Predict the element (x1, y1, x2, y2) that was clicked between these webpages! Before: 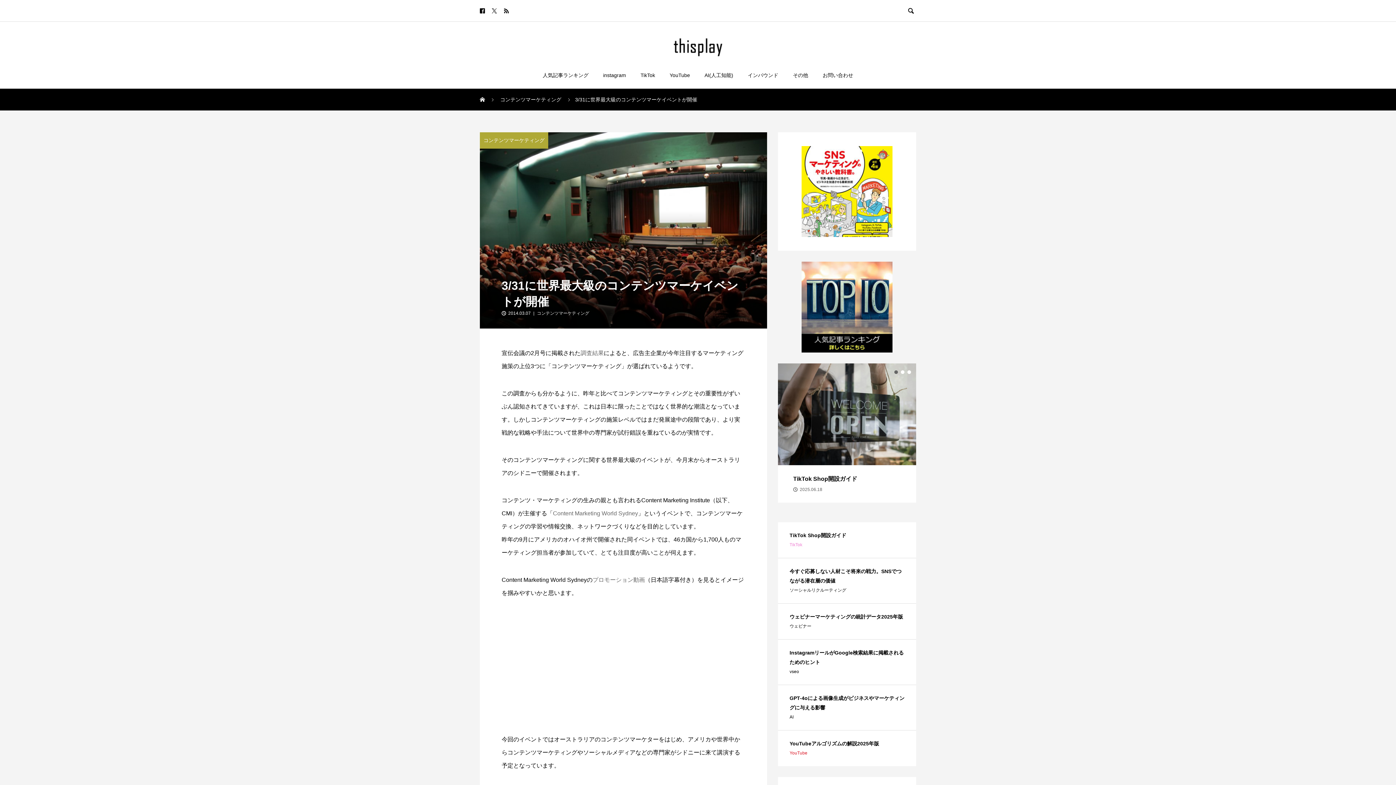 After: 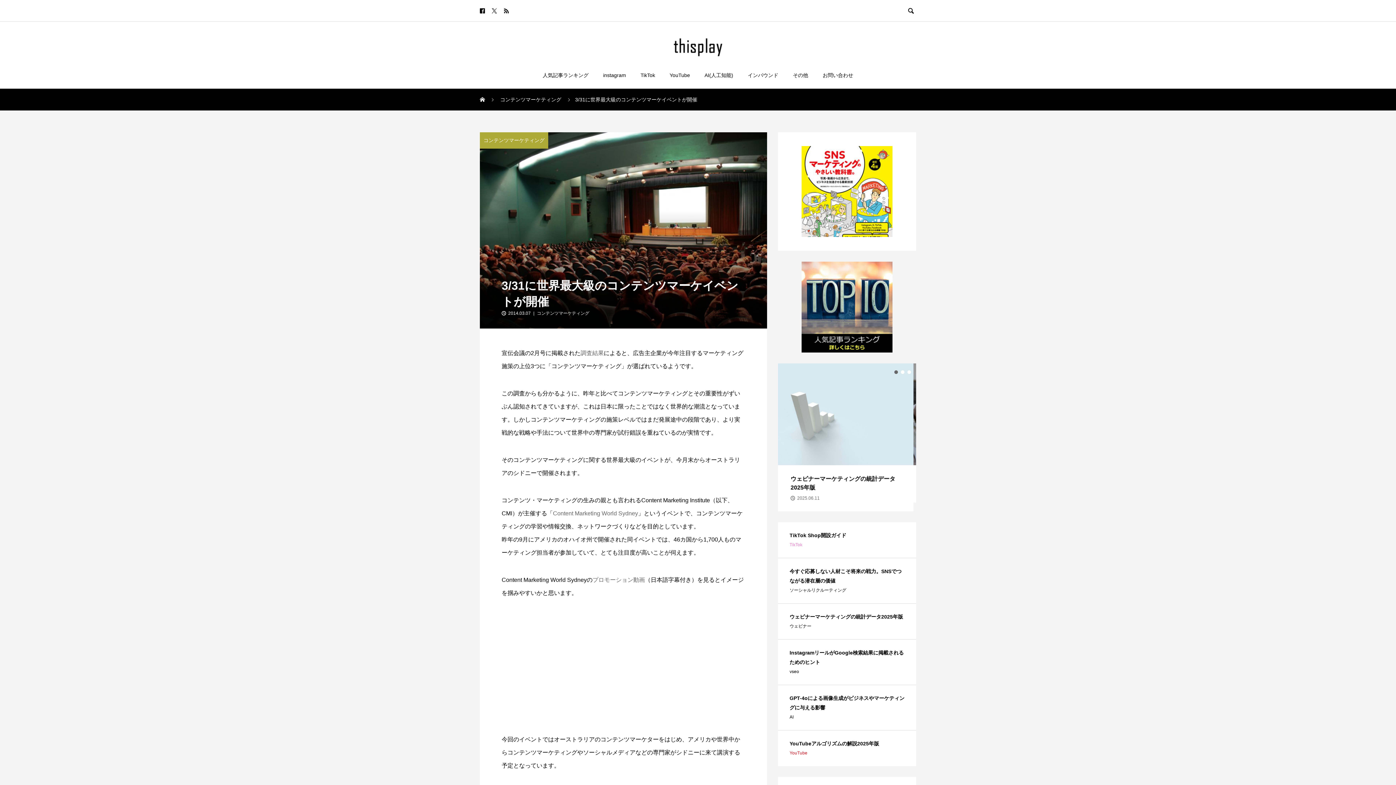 Action: bbox: (801, 229, 892, 235)